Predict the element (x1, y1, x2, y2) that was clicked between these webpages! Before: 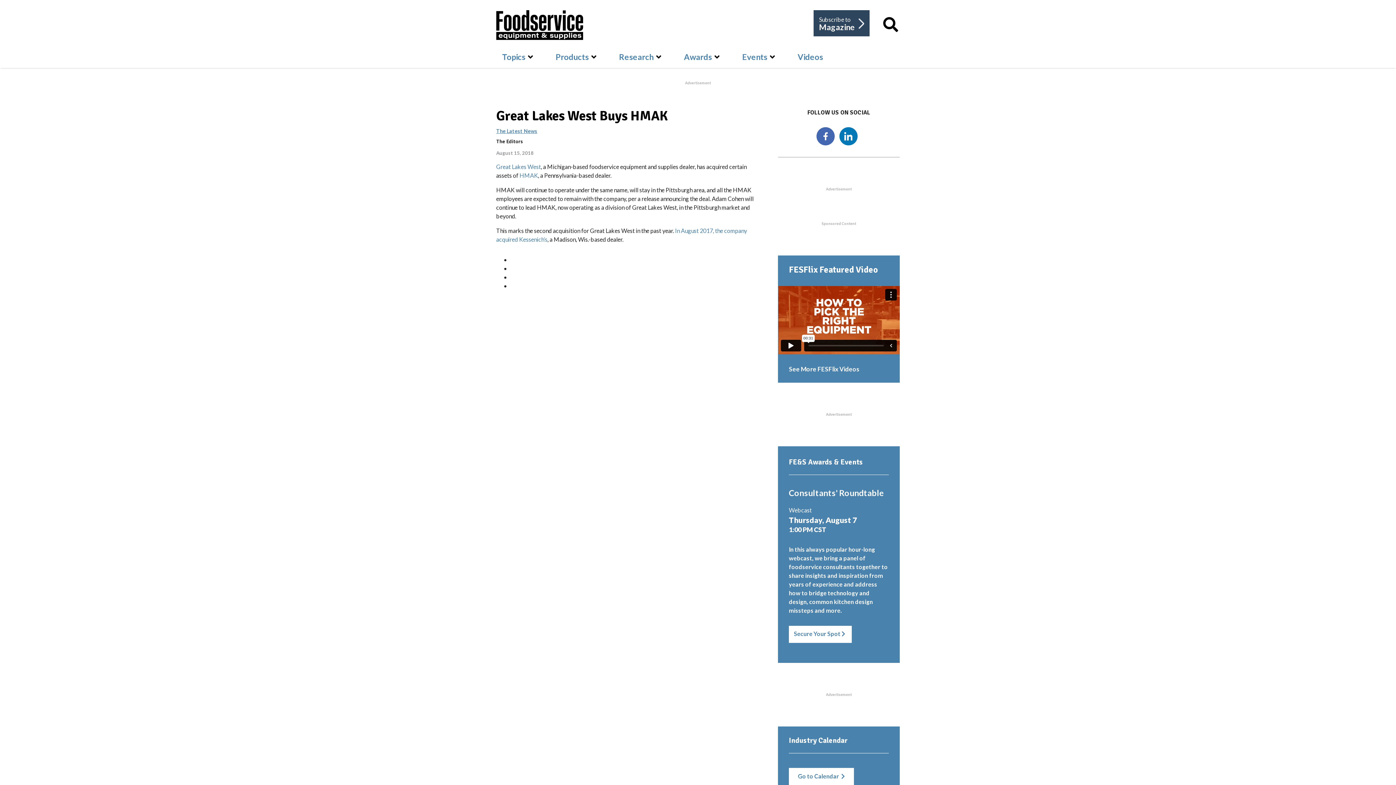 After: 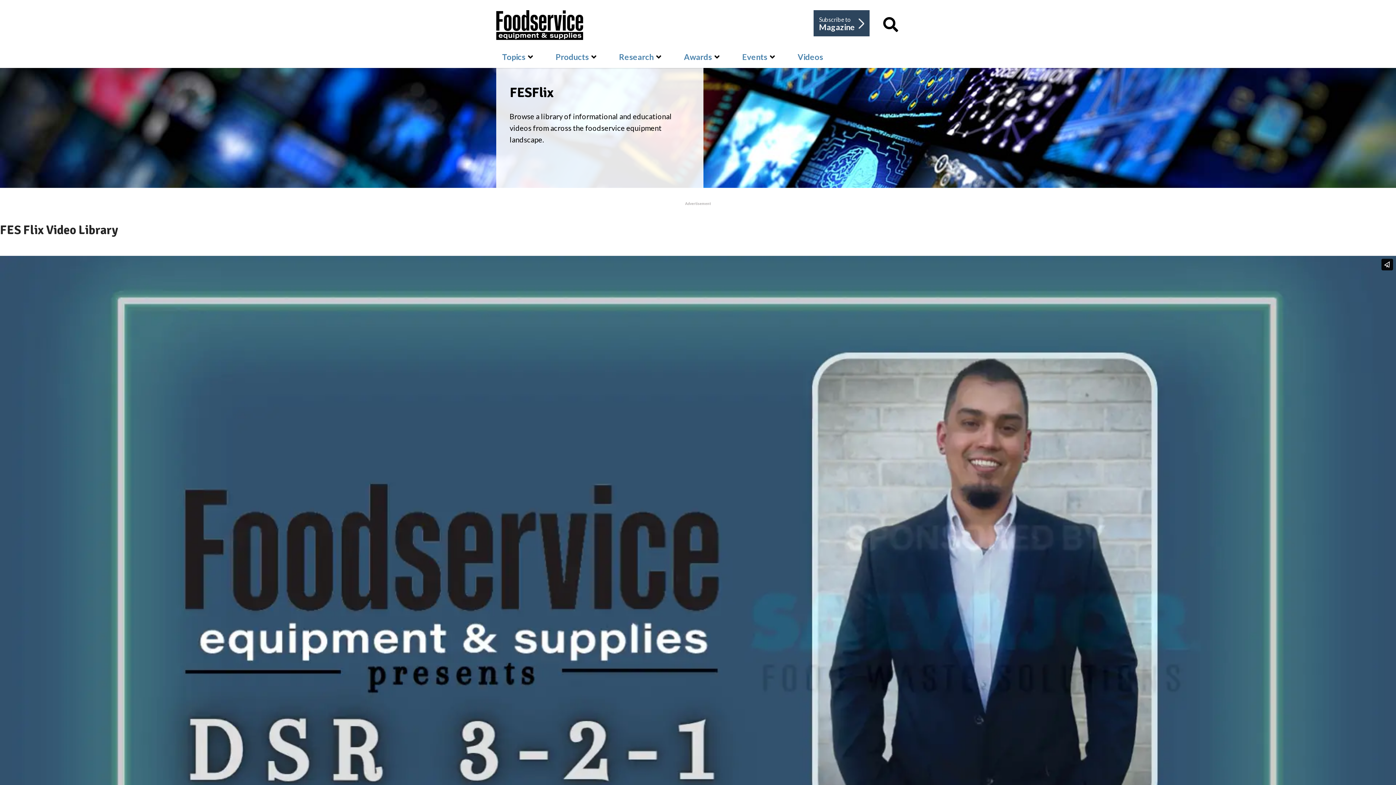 Action: bbox: (797, 53, 823, 61) label: Videos